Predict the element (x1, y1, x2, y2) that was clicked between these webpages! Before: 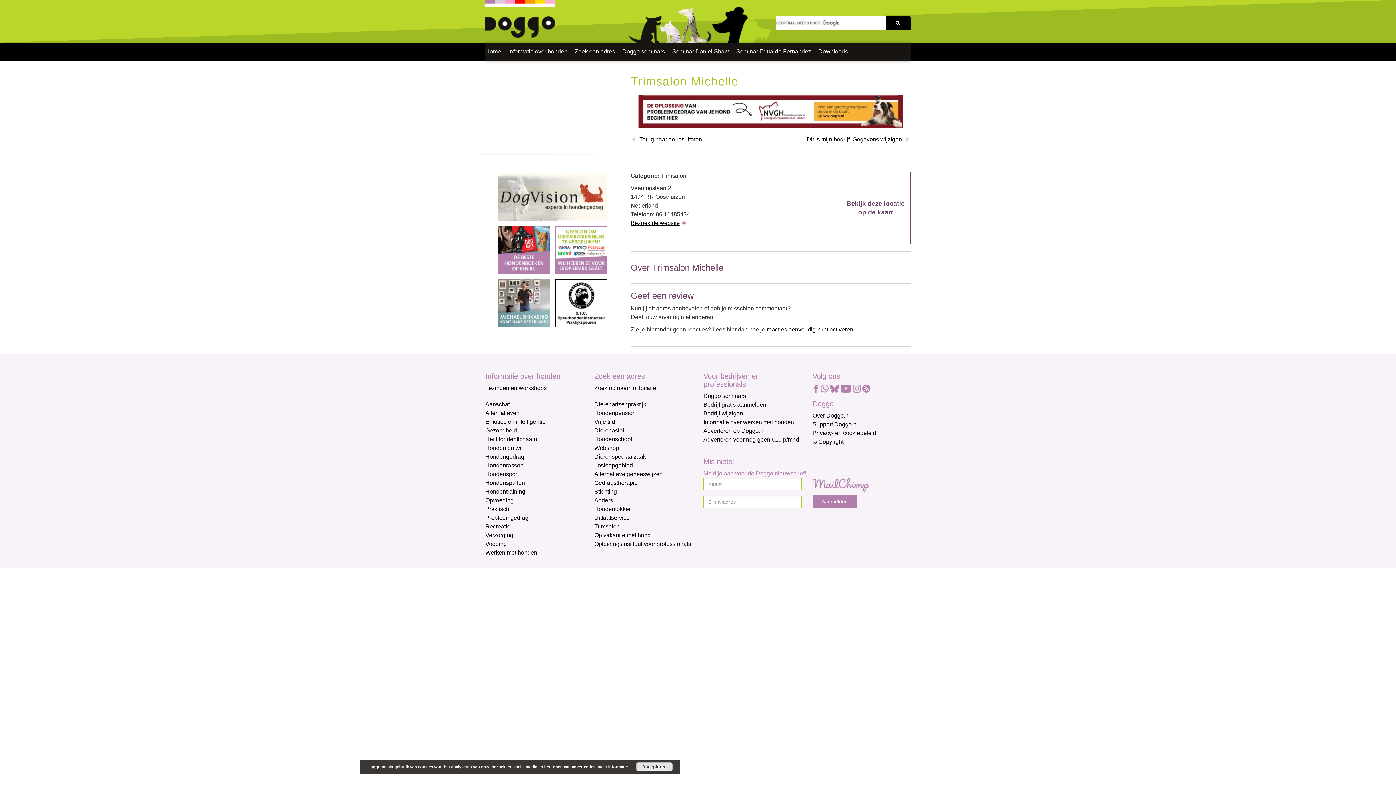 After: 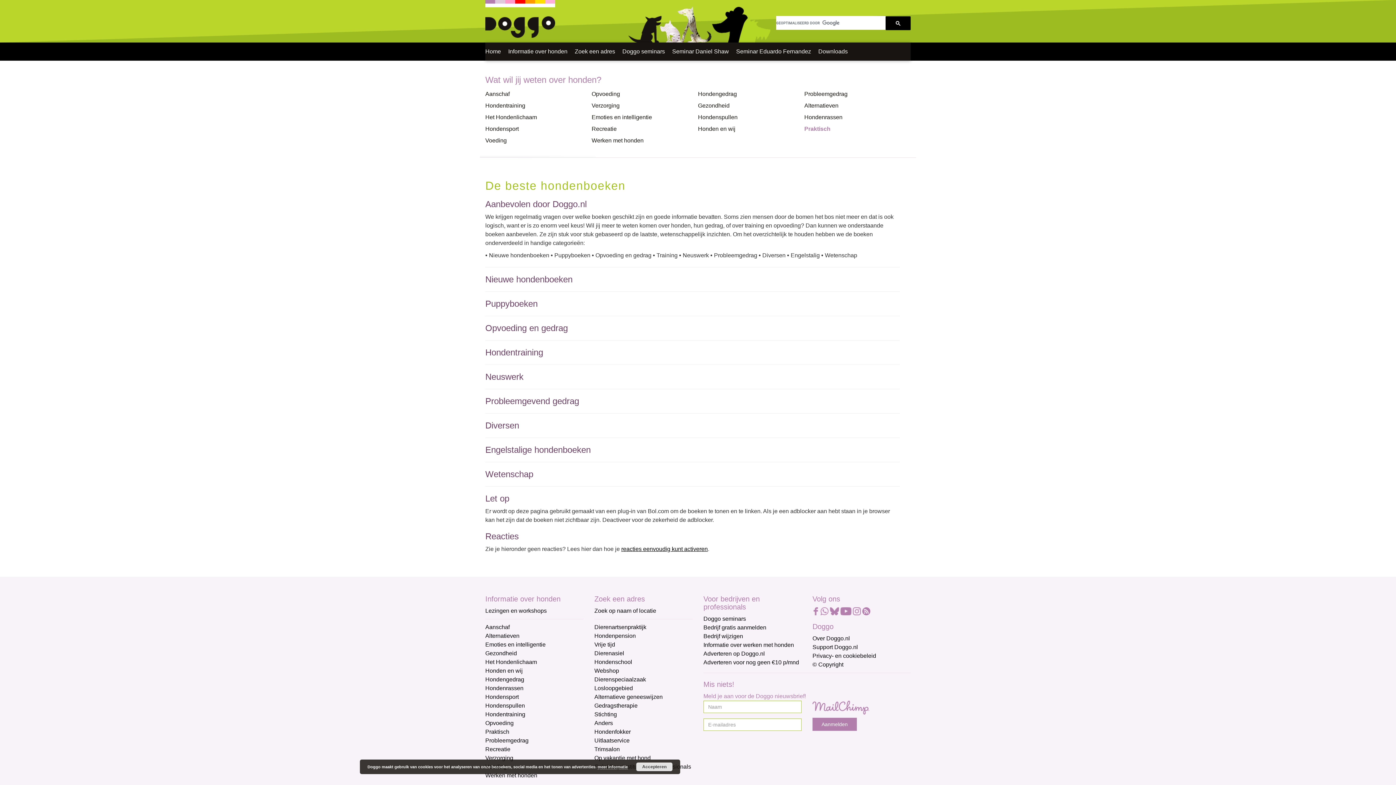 Action: bbox: (498, 246, 550, 252)